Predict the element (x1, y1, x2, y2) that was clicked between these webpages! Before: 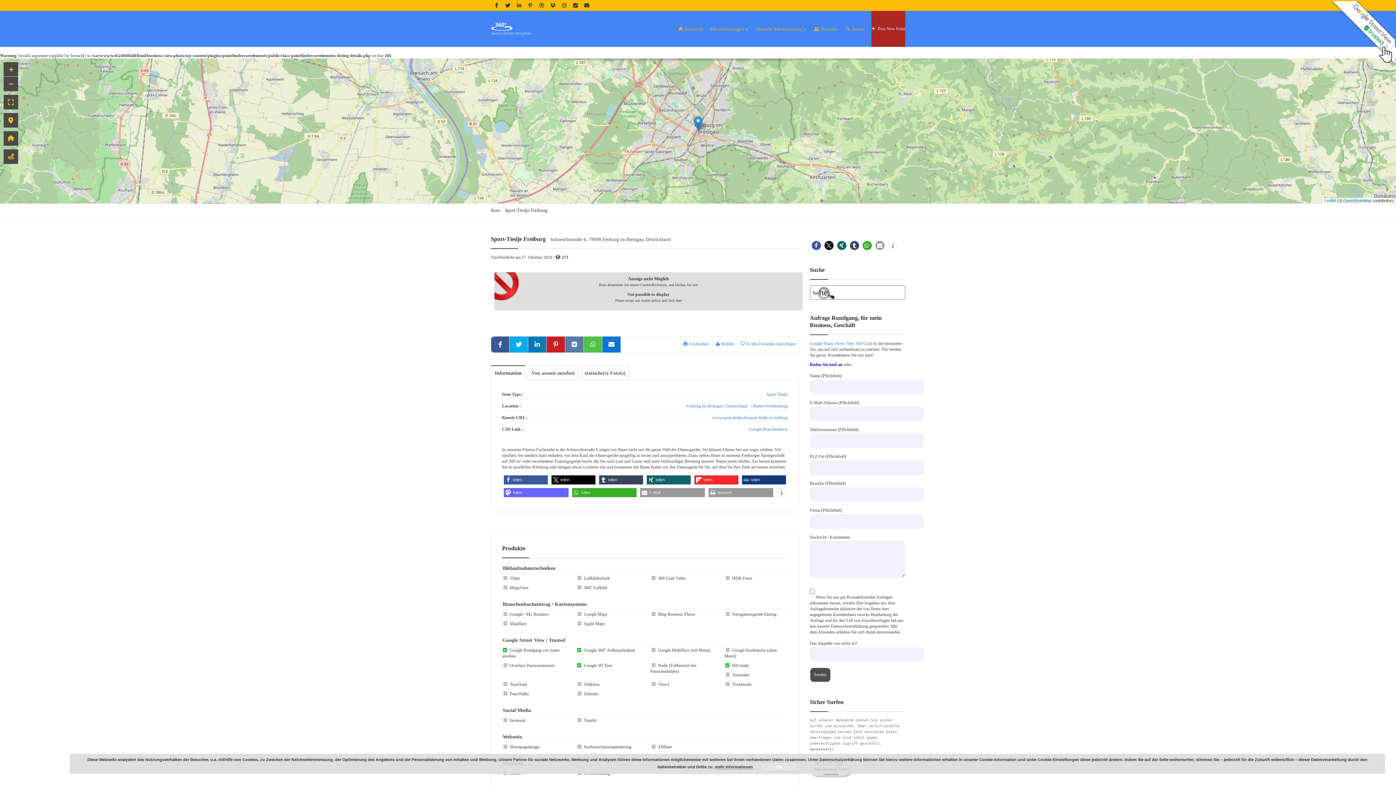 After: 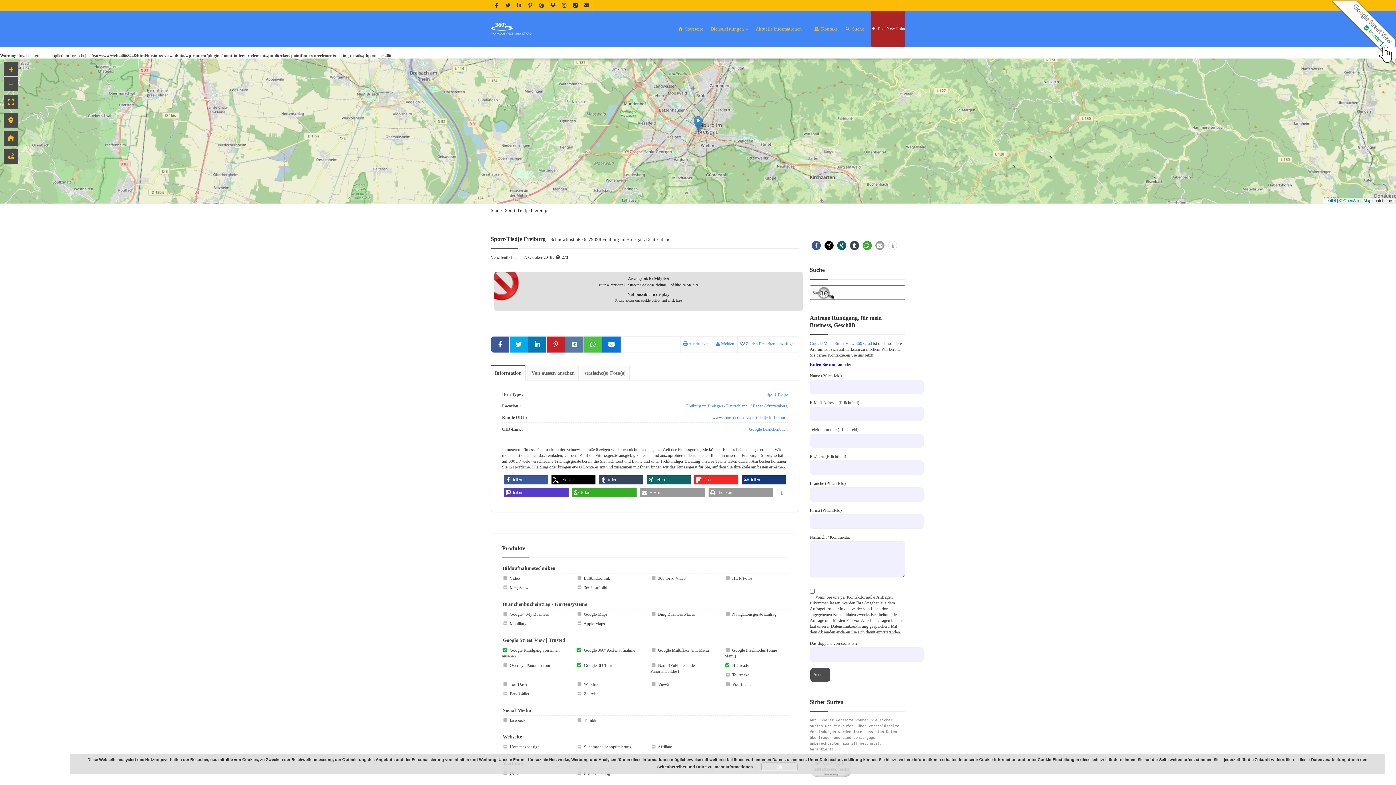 Action: label: Bei Mastodon teilen bbox: (504, 488, 568, 497)